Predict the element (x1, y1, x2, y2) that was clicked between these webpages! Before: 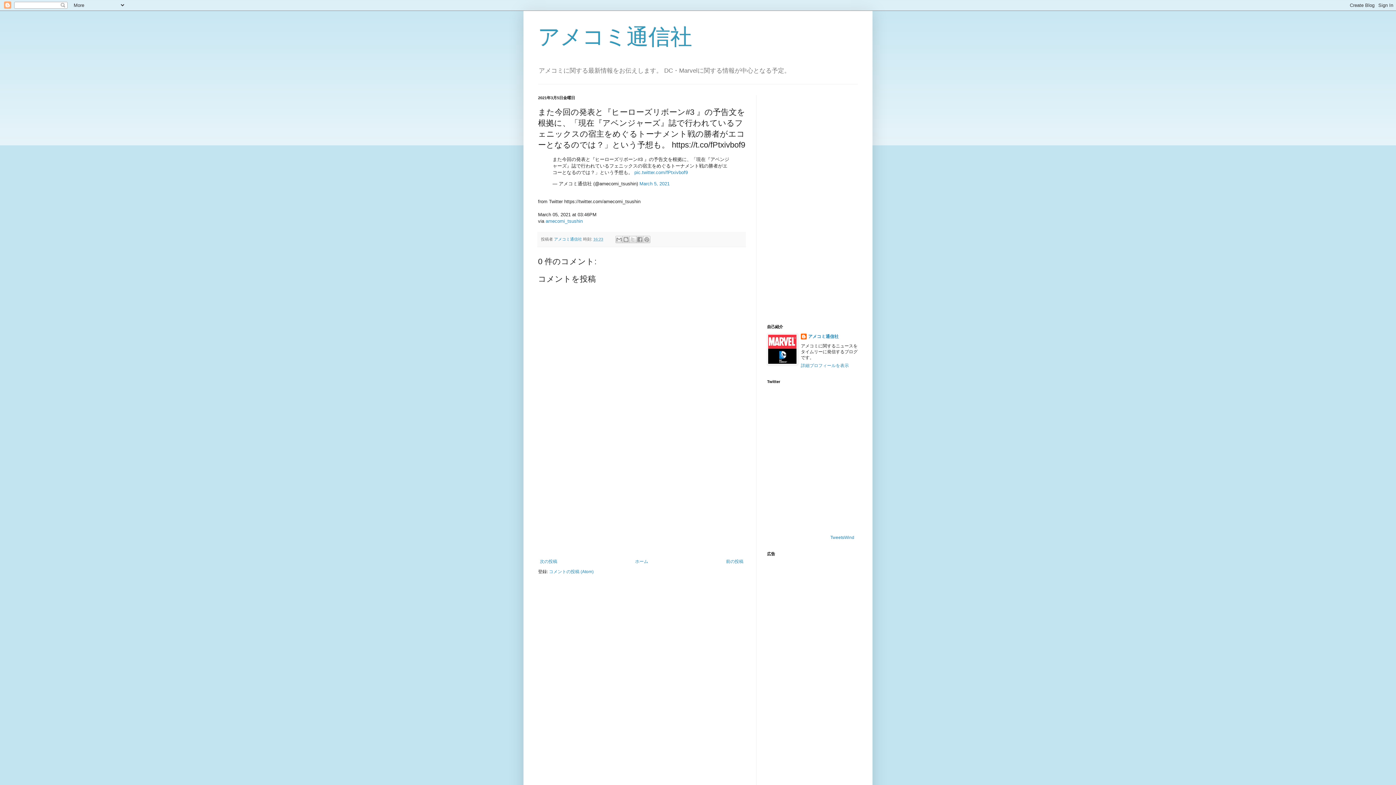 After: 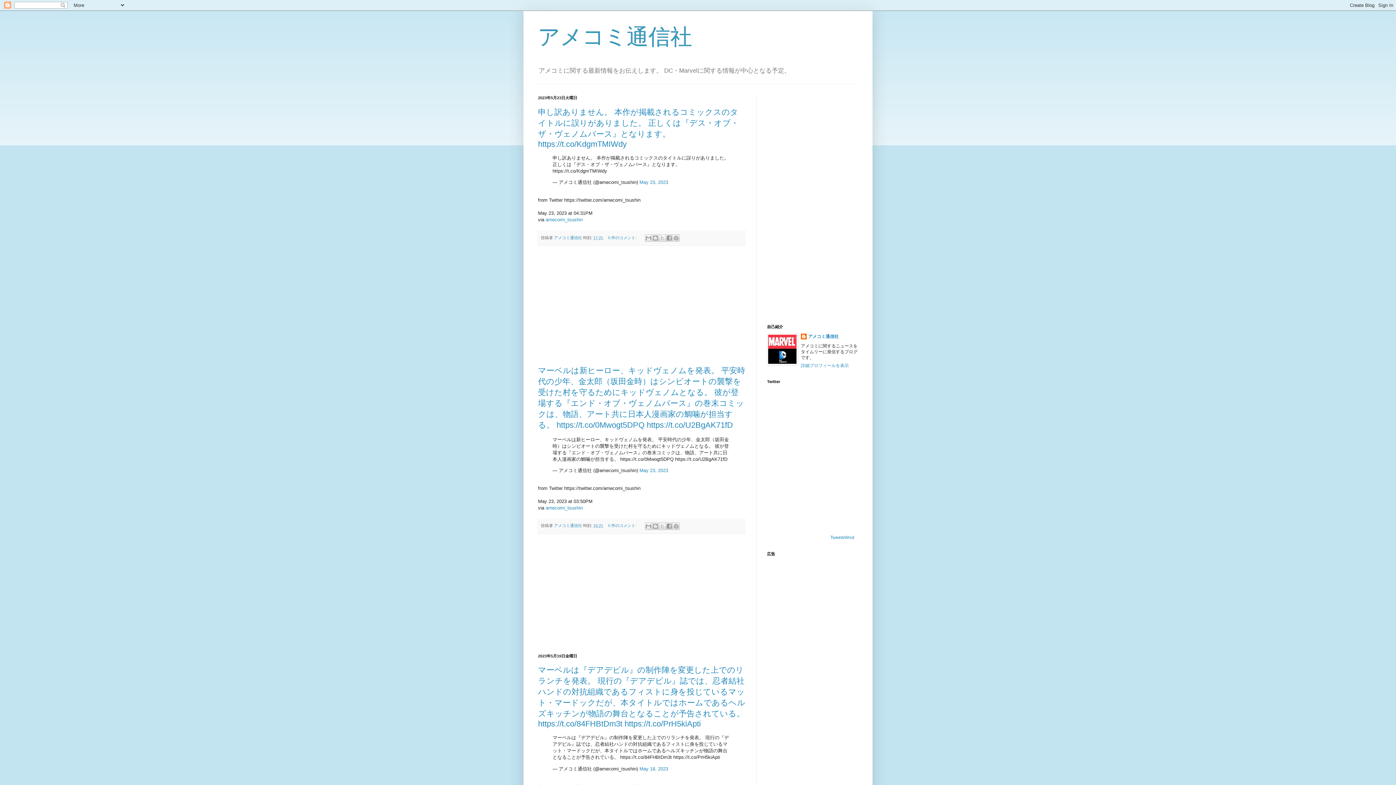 Action: label: アメコミ通信社 bbox: (538, 24, 692, 49)